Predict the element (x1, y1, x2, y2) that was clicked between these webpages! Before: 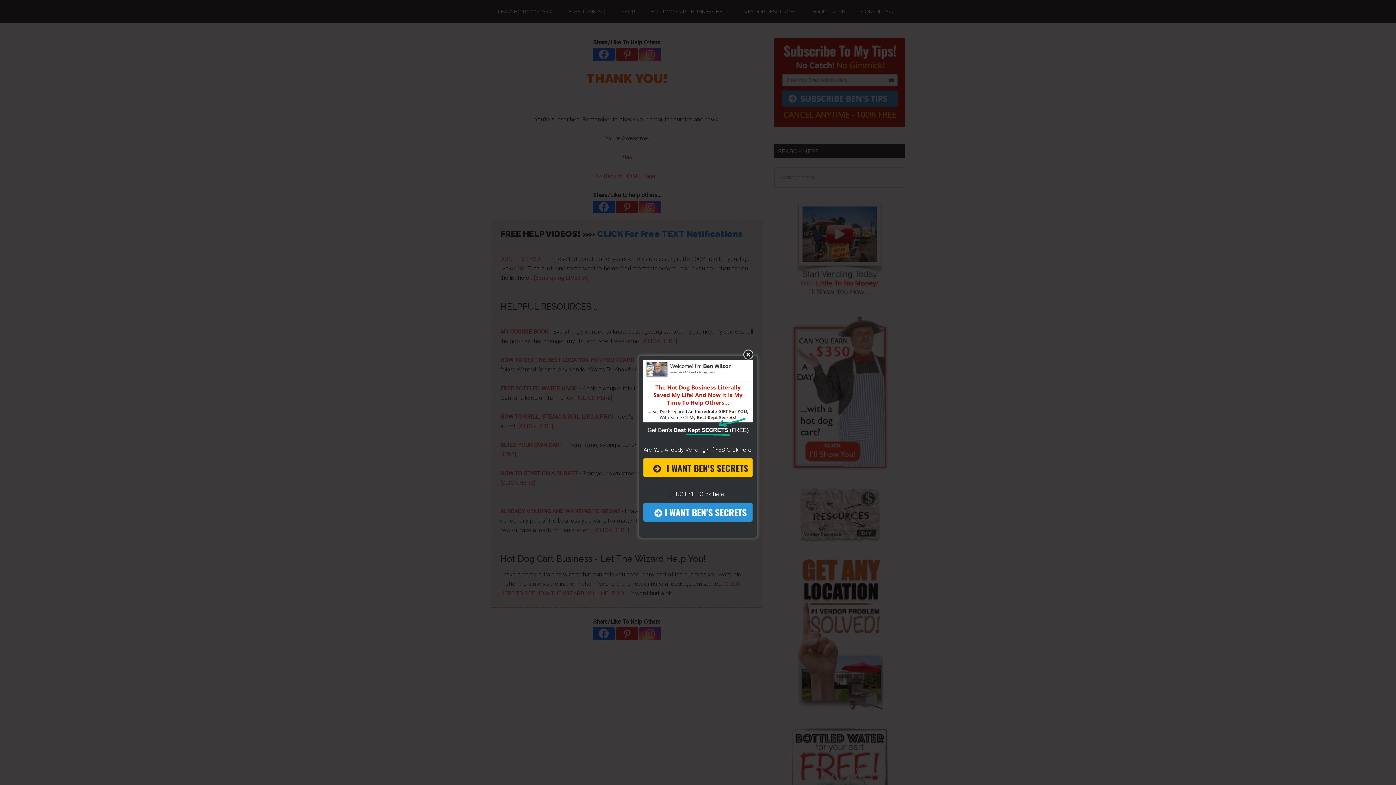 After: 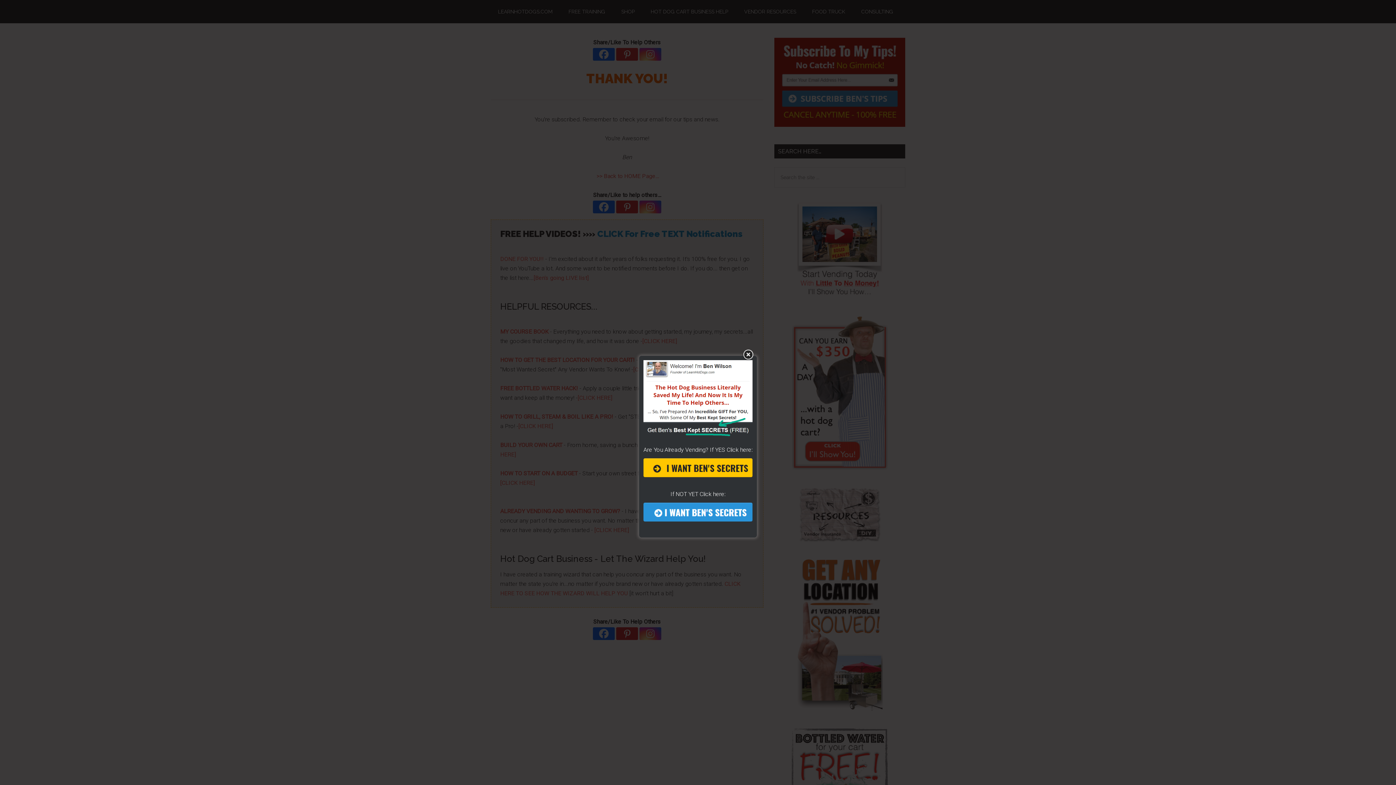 Action: bbox: (643, 516, 752, 523)